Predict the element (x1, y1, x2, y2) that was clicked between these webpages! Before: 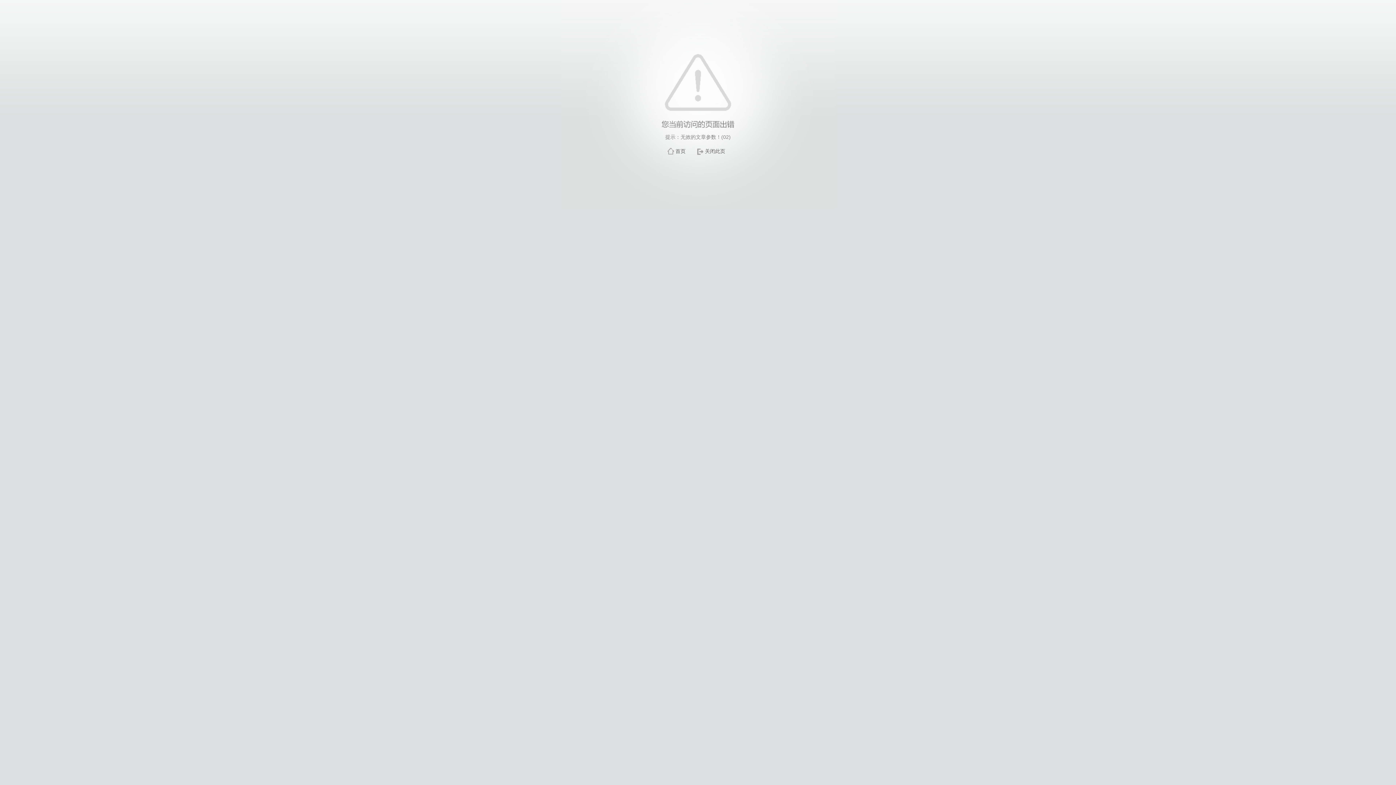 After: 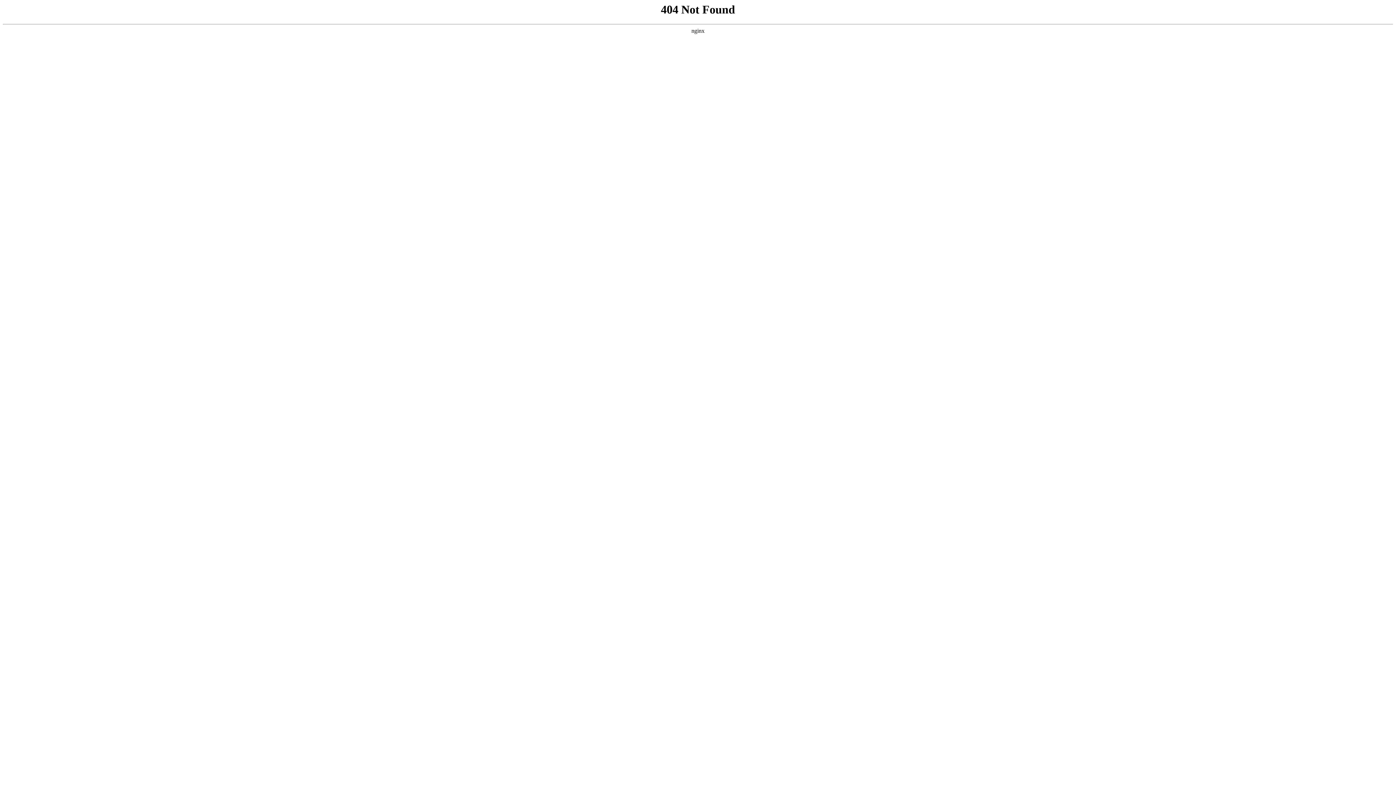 Action: bbox: (675, 148, 685, 154) label: 首页